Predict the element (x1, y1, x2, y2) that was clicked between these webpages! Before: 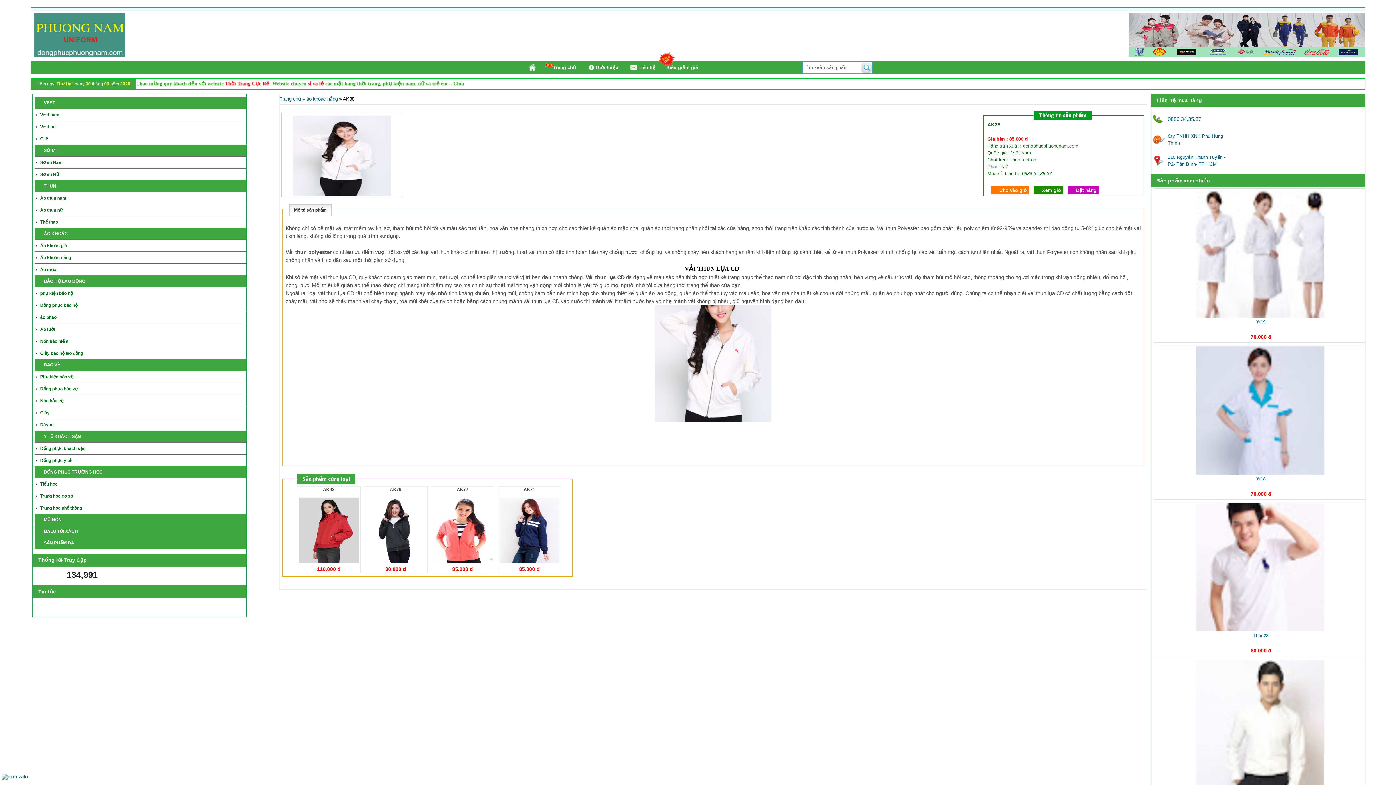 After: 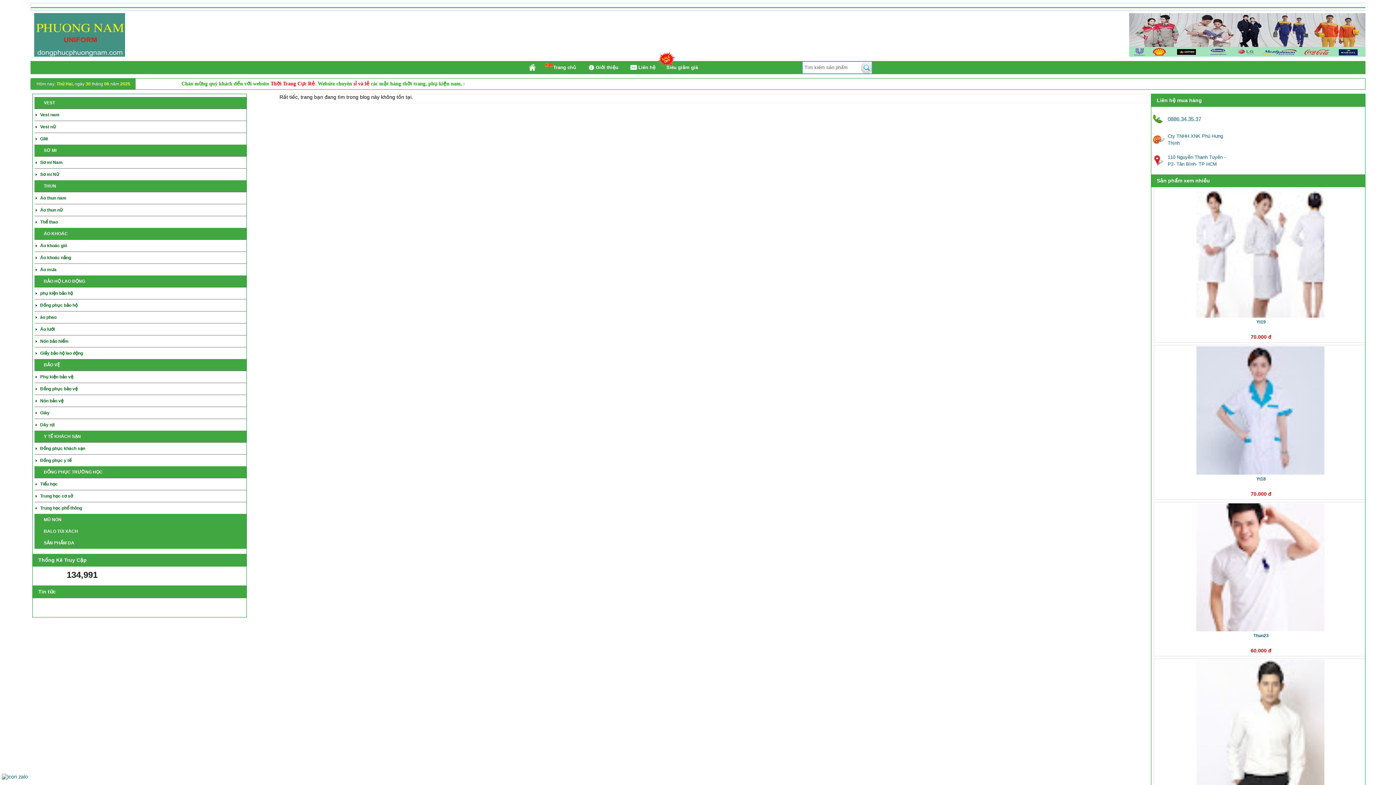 Action: bbox: (1068, 186, 1099, 194) label: Đặt hàng